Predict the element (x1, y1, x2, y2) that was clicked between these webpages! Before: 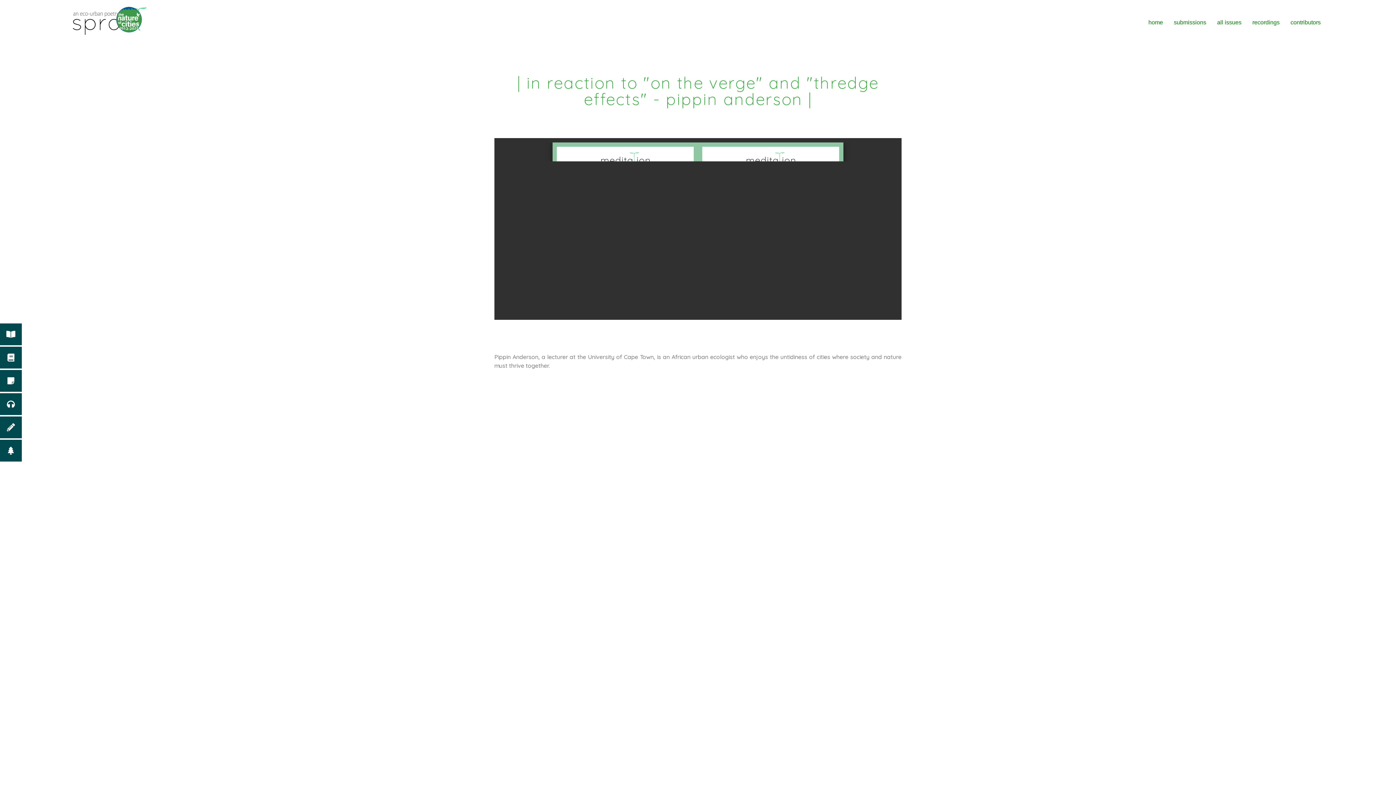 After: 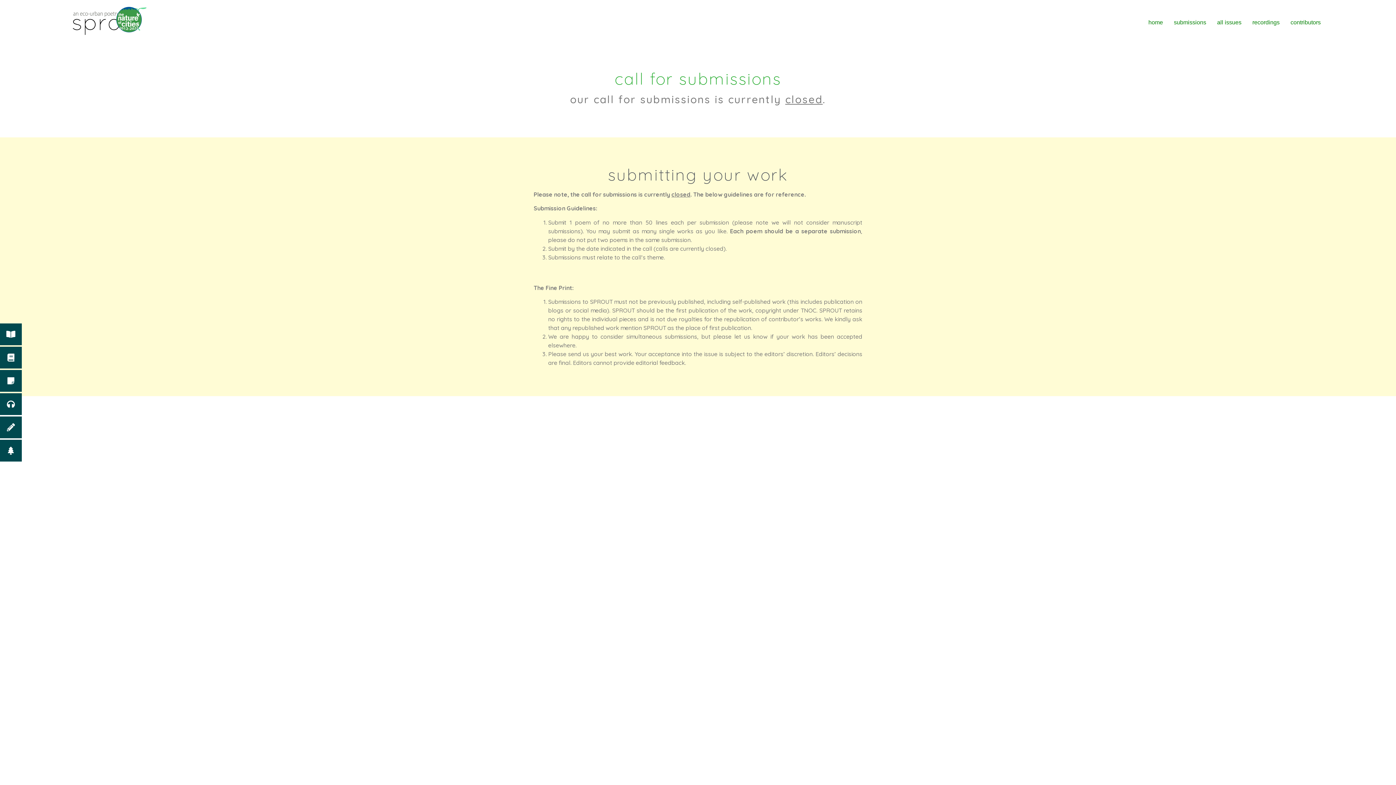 Action: bbox: (1168, 15, 1212, 29) label: submissions